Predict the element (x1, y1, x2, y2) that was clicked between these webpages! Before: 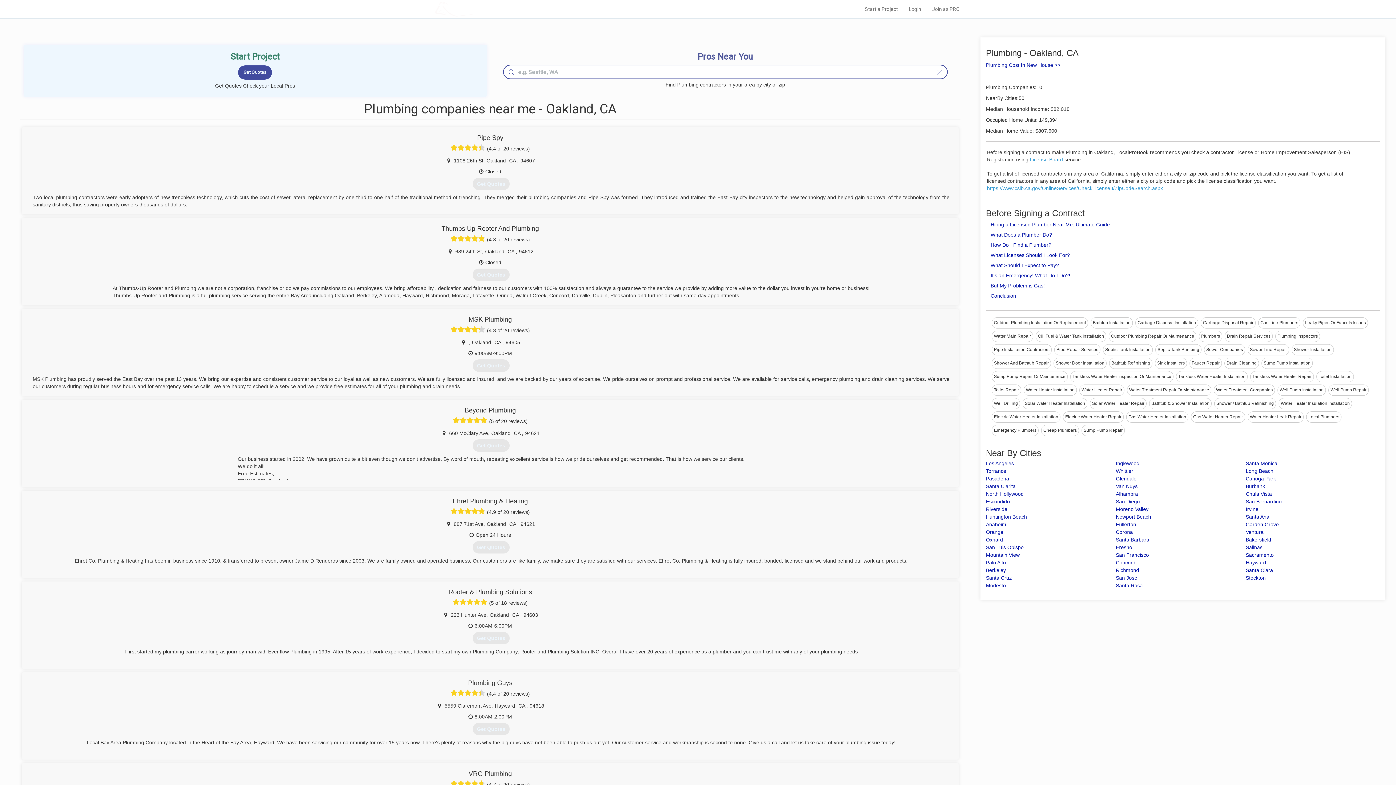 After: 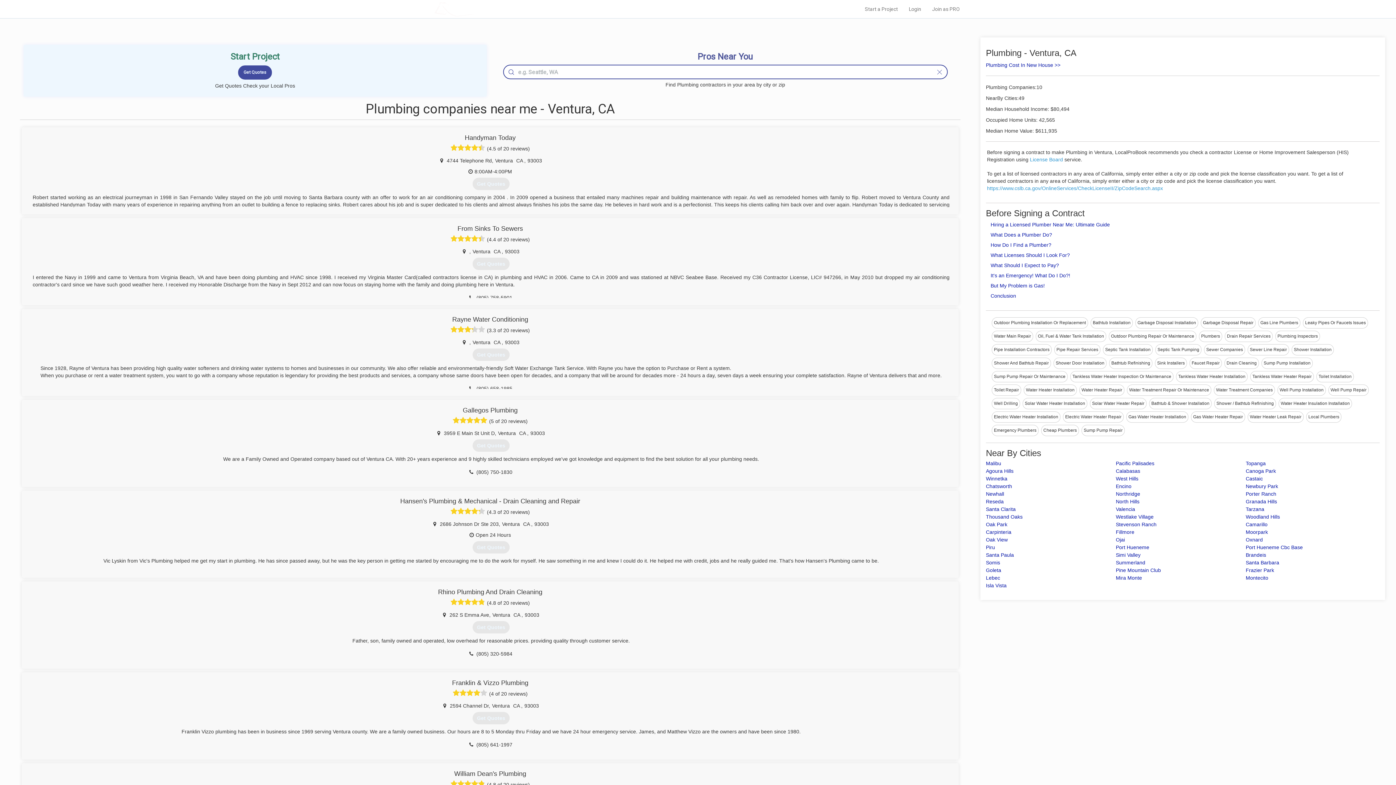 Action: label: Ventura bbox: (1246, 529, 1263, 535)